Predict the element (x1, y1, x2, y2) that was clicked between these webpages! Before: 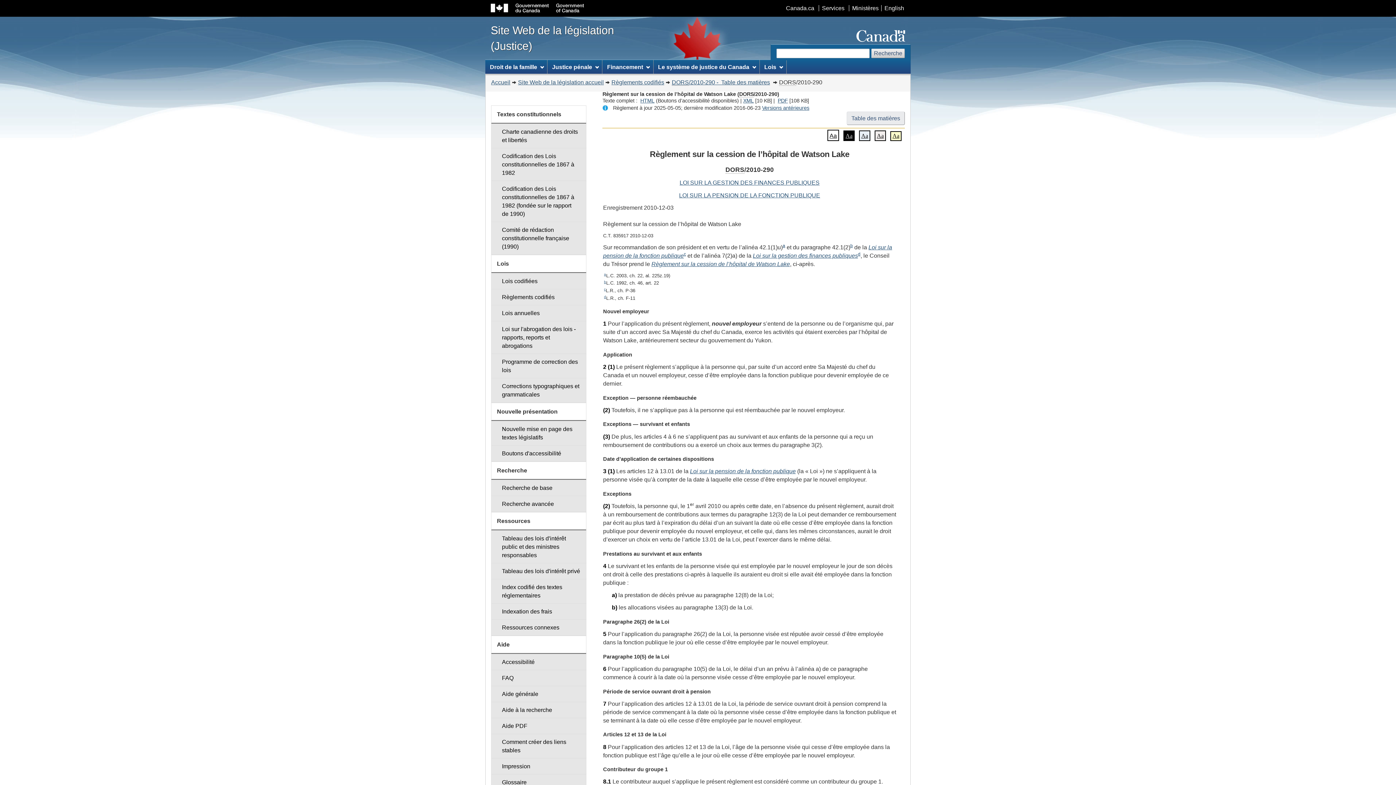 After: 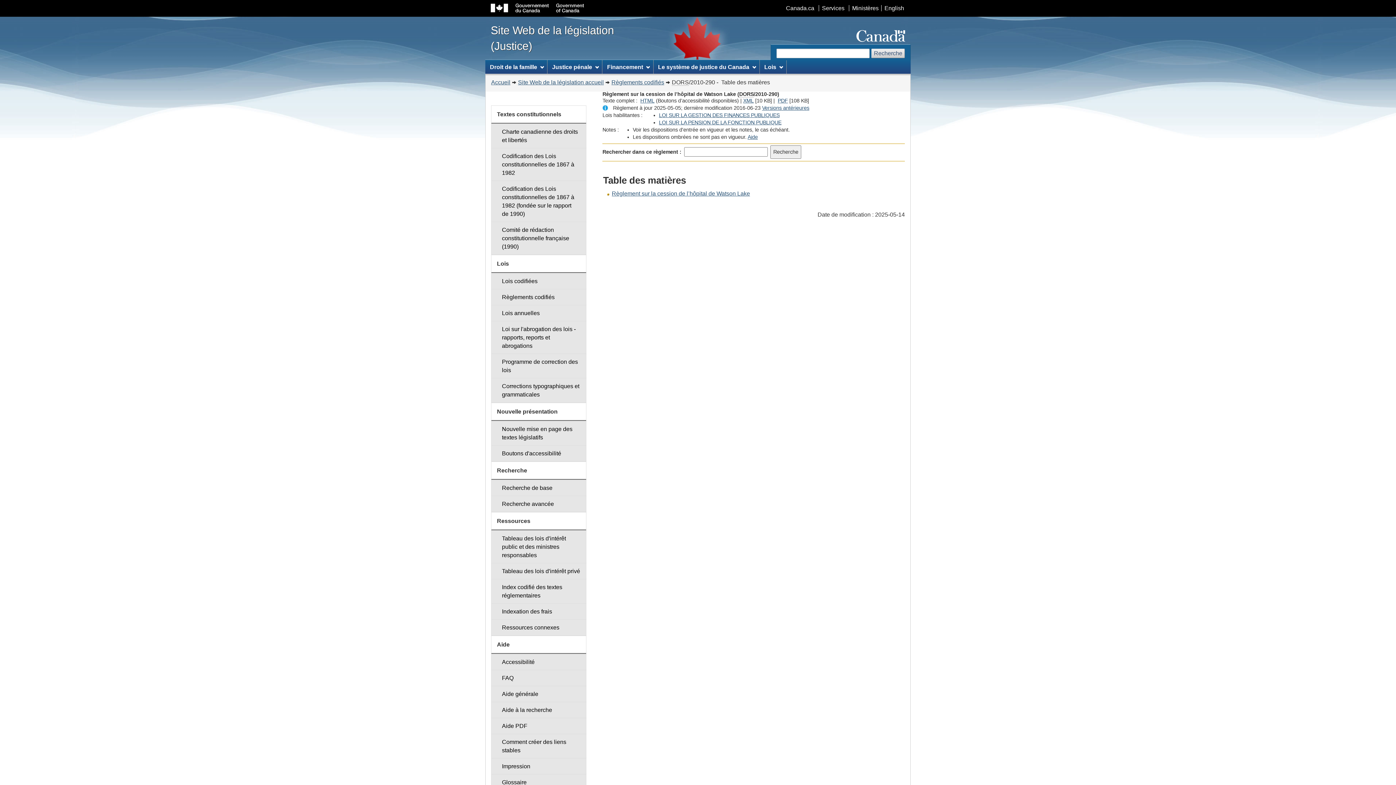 Action: bbox: (651, 261, 790, 267) label: Règlement sur la cession de l’hôpital de Watson Lake